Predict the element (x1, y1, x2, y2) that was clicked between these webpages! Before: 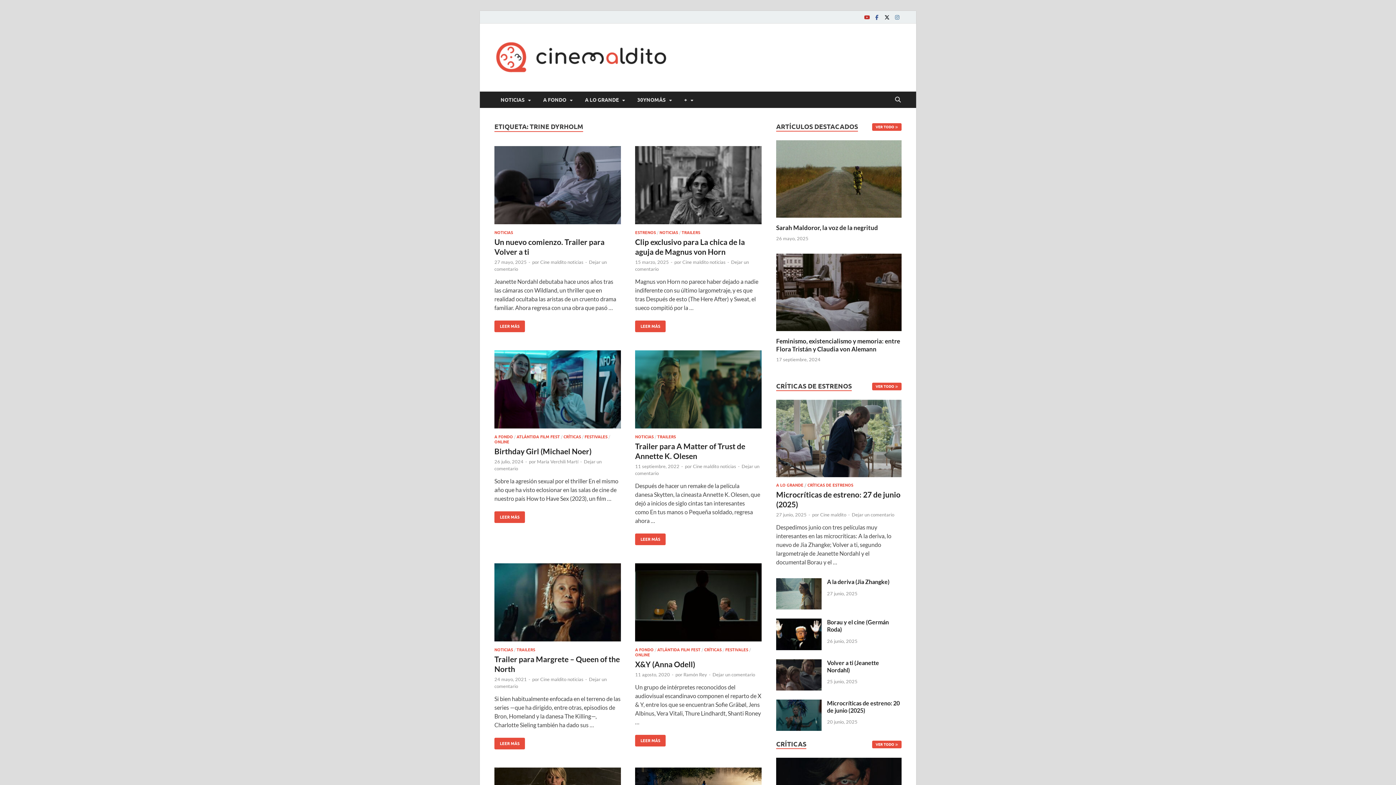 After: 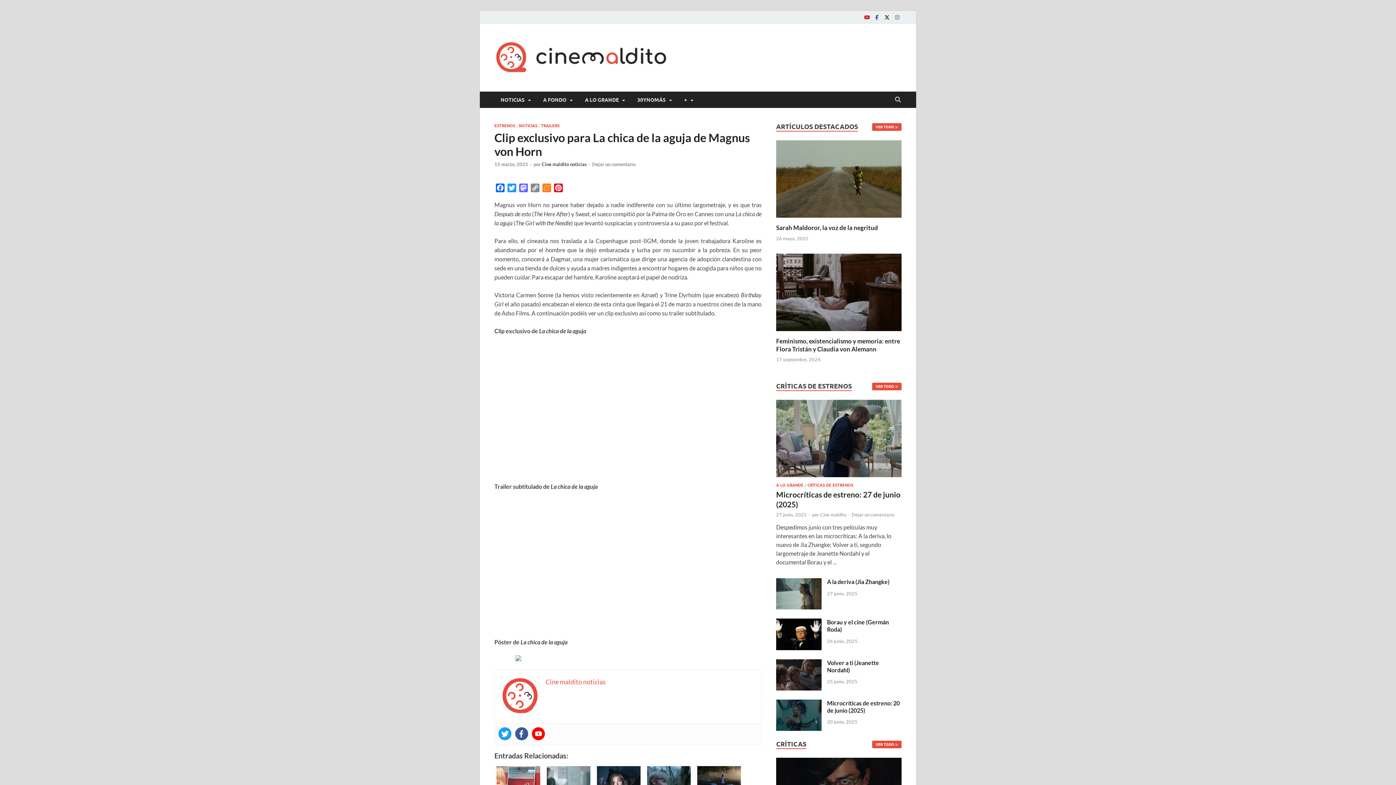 Action: label: CLIP EXCLUSIVO PARA LA CHICA DE LA AGUJA DE MAGNUS VON HORN
LEER MÁS bbox: (635, 320, 665, 332)